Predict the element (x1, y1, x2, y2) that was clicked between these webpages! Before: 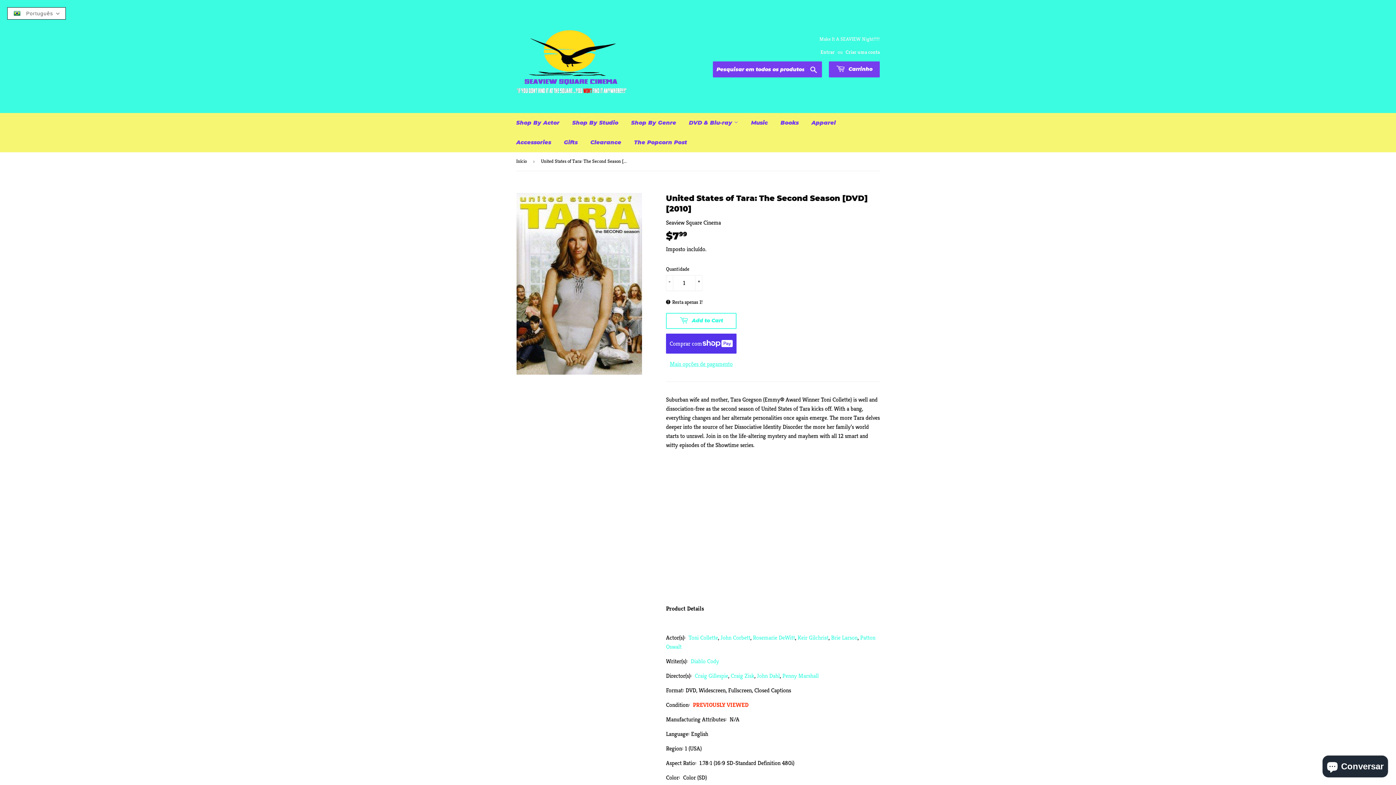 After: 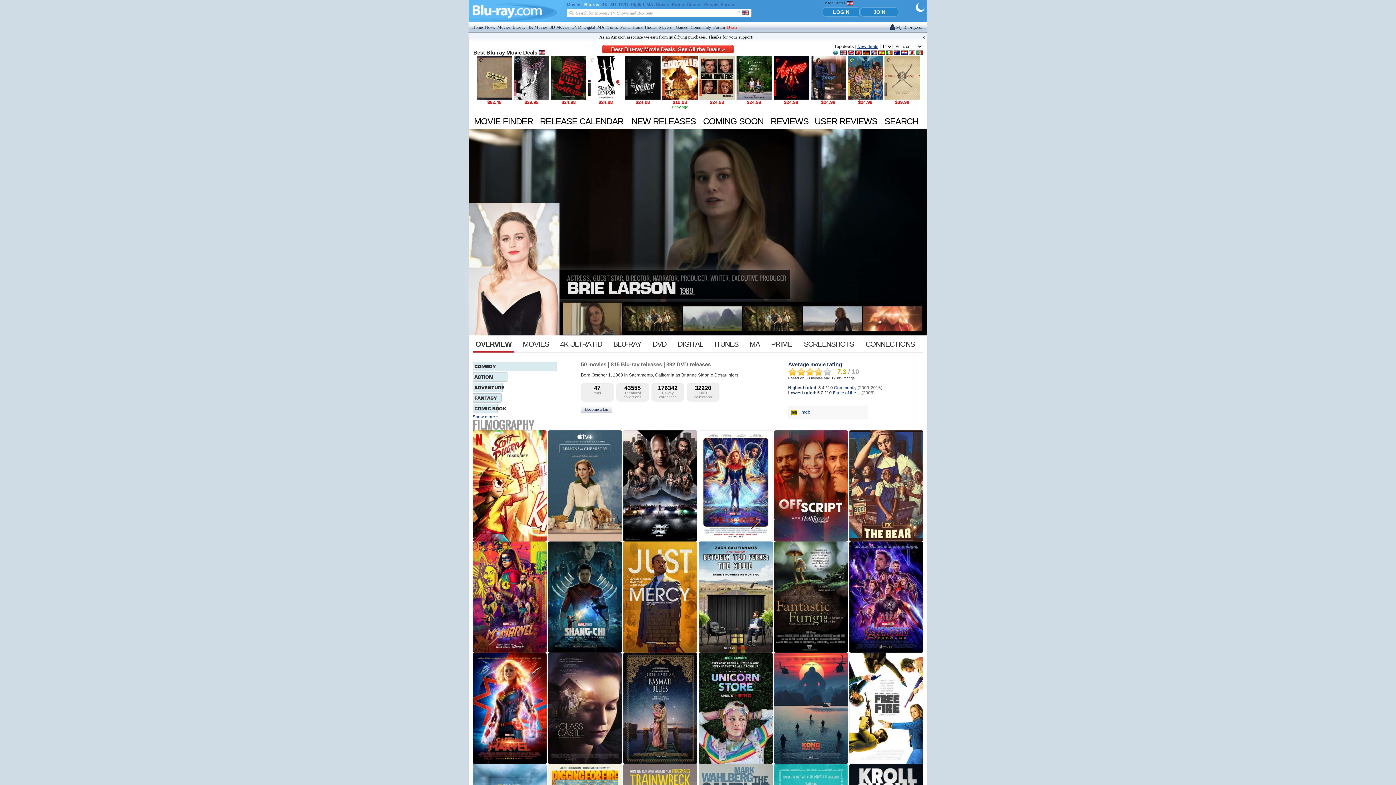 Action: bbox: (831, 643, 857, 651) label: Brie Larson